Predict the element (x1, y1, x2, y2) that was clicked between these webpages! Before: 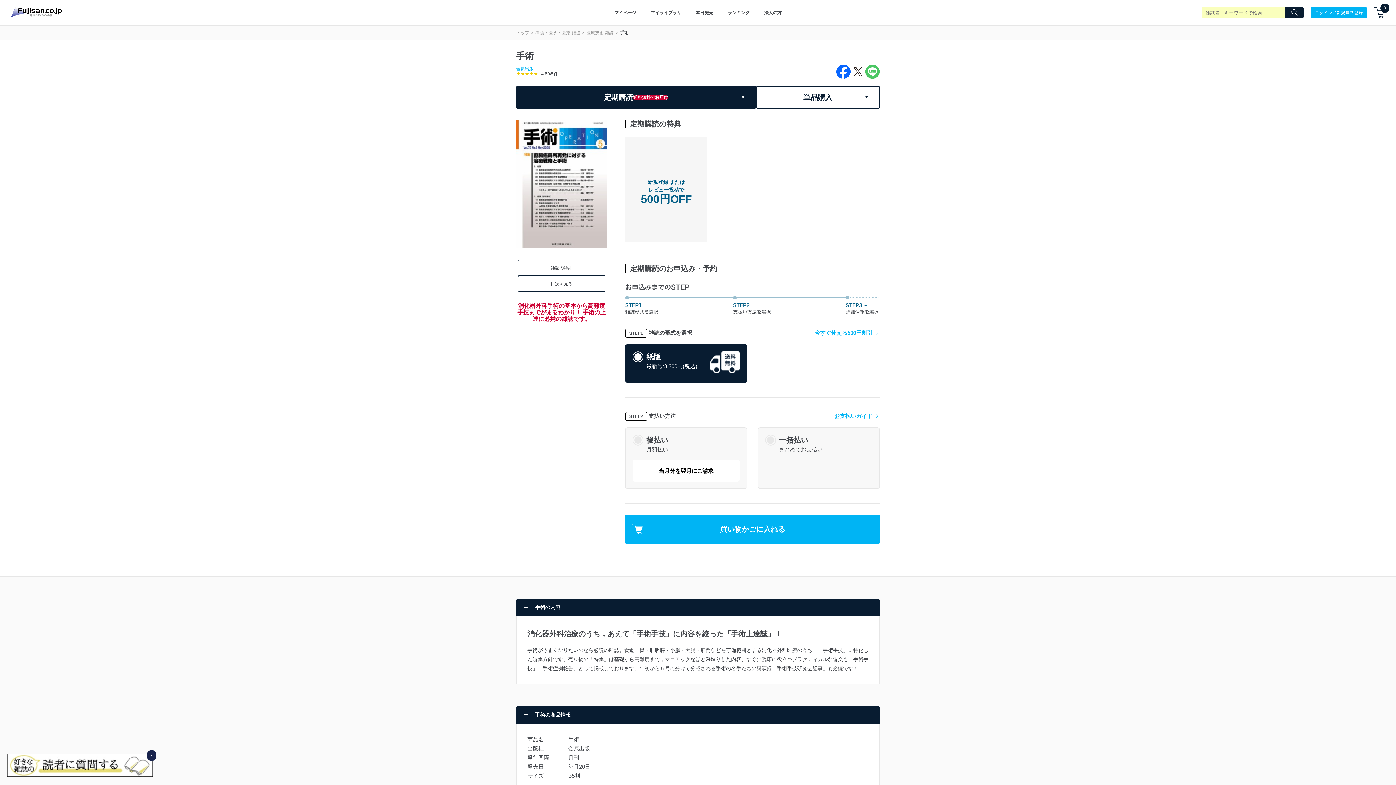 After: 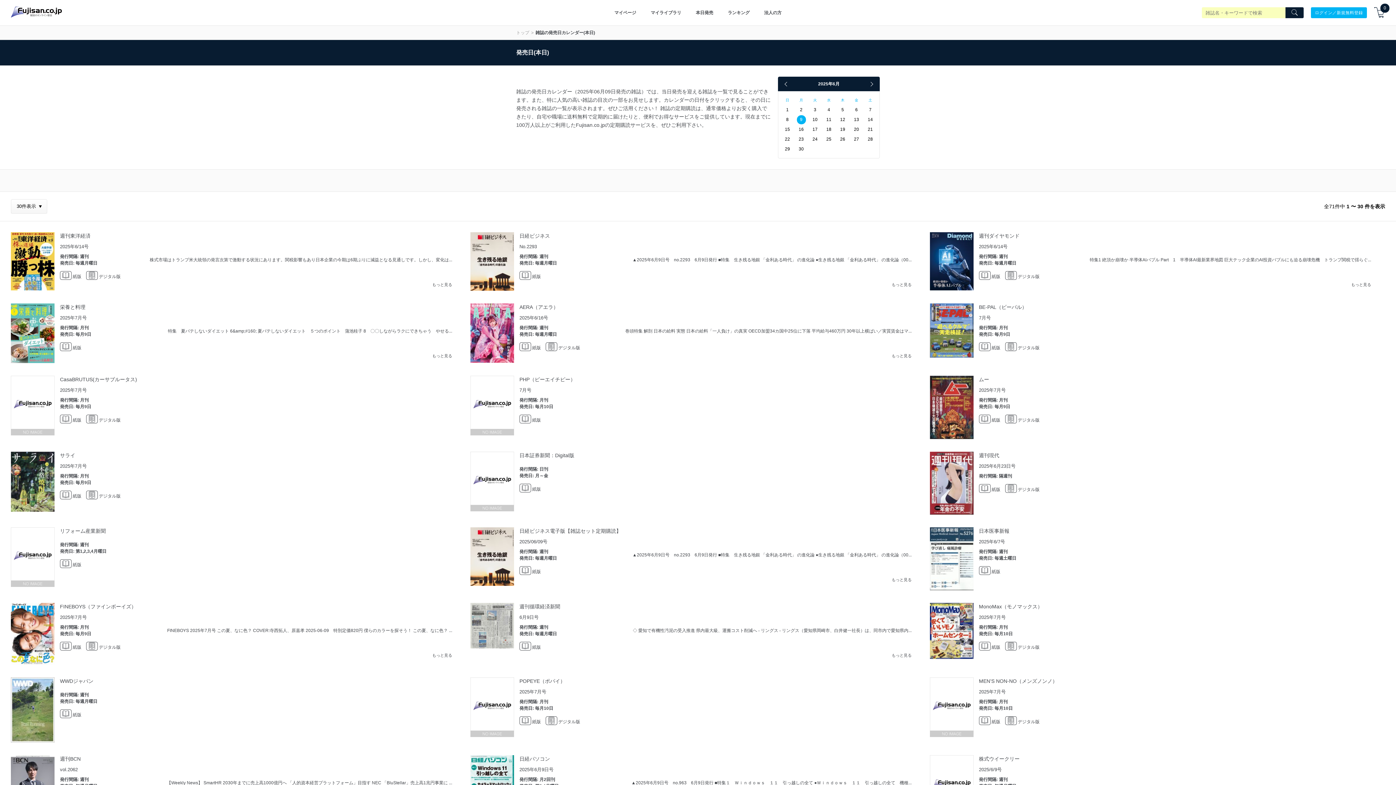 Action: label: 本日発売 bbox: (688, 3, 720, 22)